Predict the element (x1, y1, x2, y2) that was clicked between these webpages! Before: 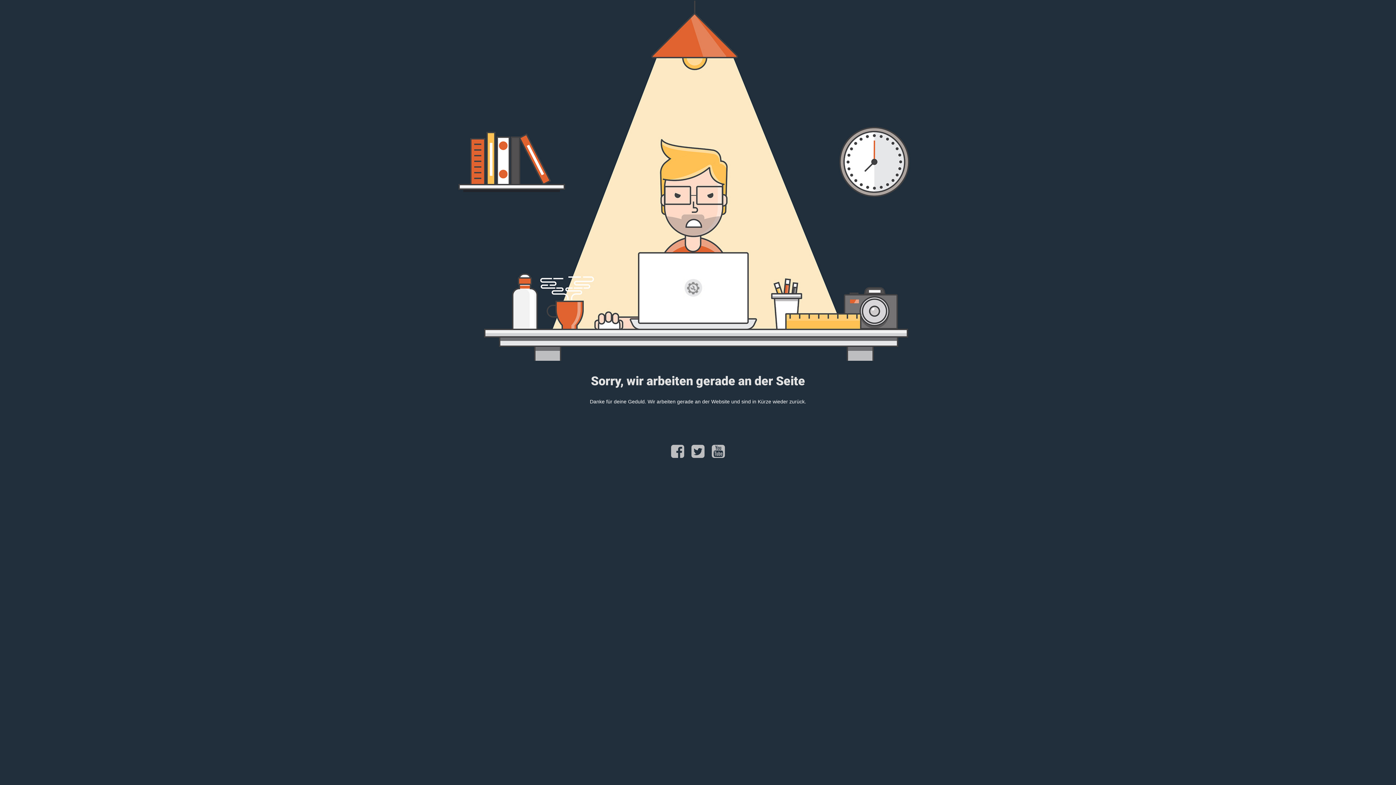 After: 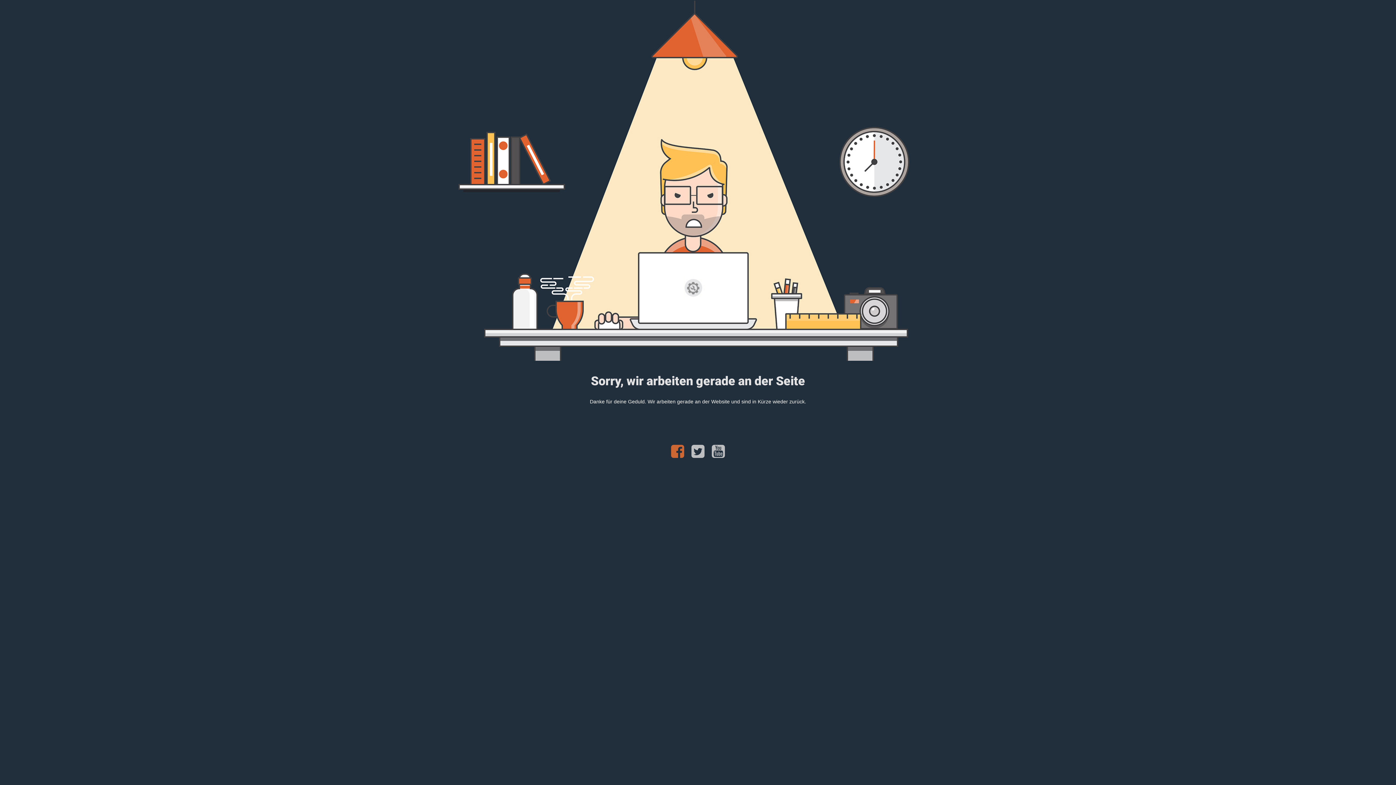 Action: bbox: (667, 452, 688, 458)